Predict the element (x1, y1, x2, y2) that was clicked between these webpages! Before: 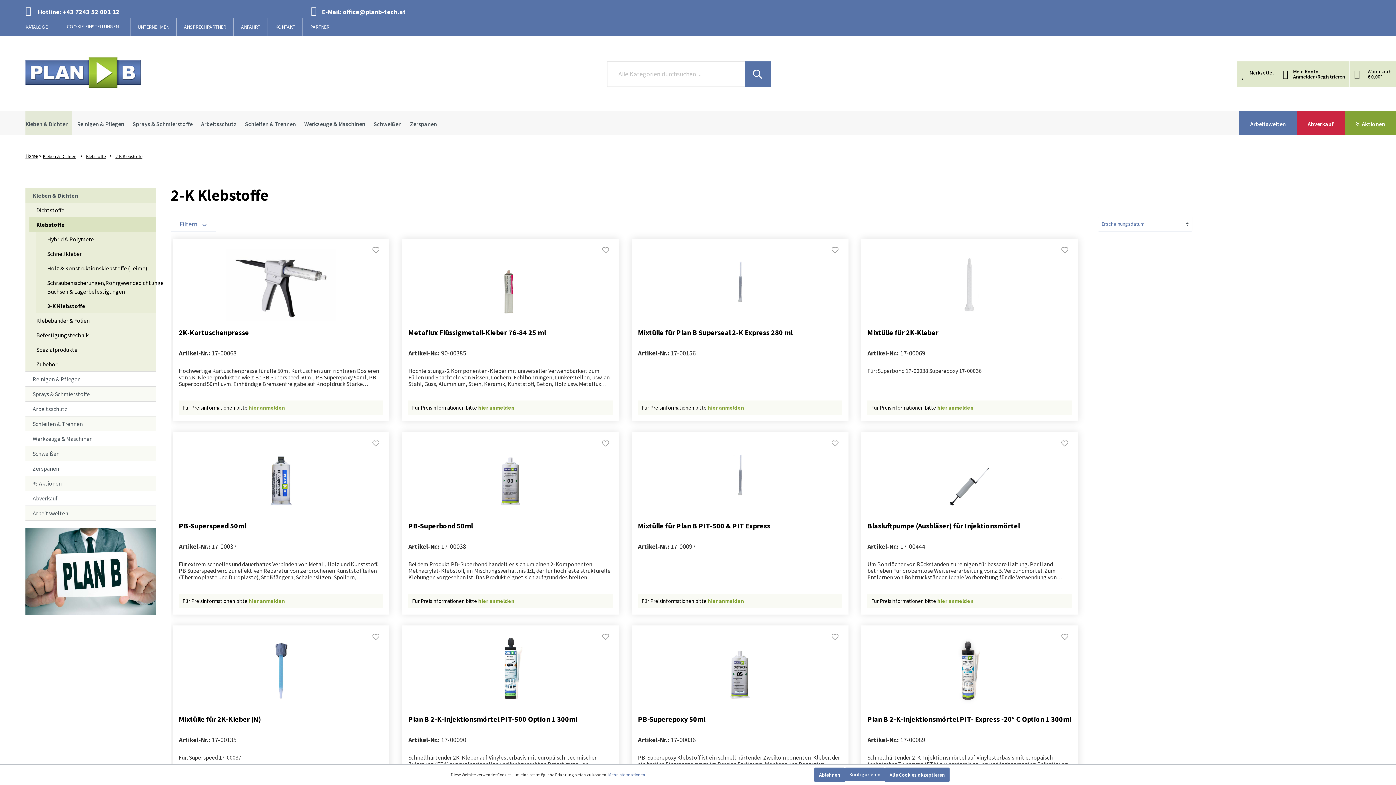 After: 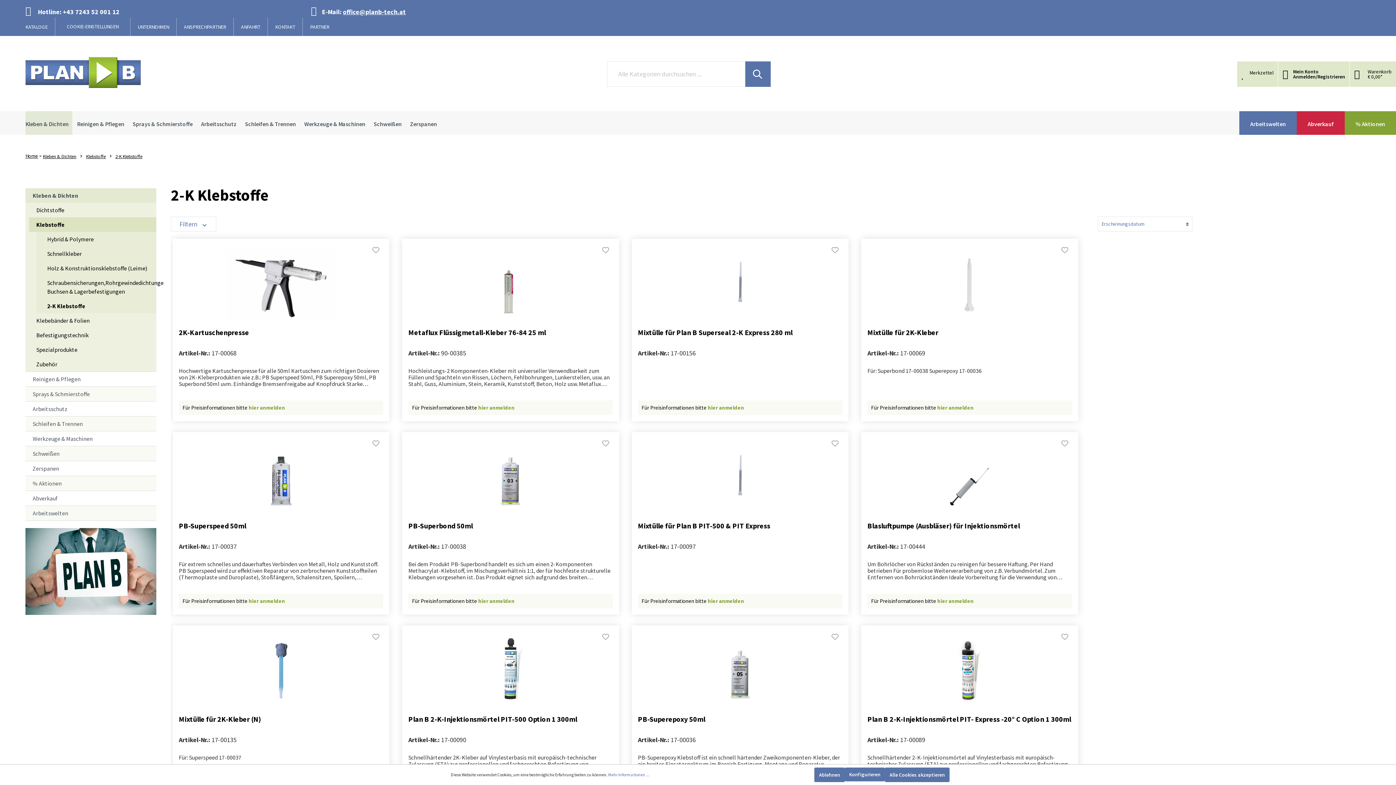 Action: label: office@planb-tech.at bbox: (343, 7, 405, 16)